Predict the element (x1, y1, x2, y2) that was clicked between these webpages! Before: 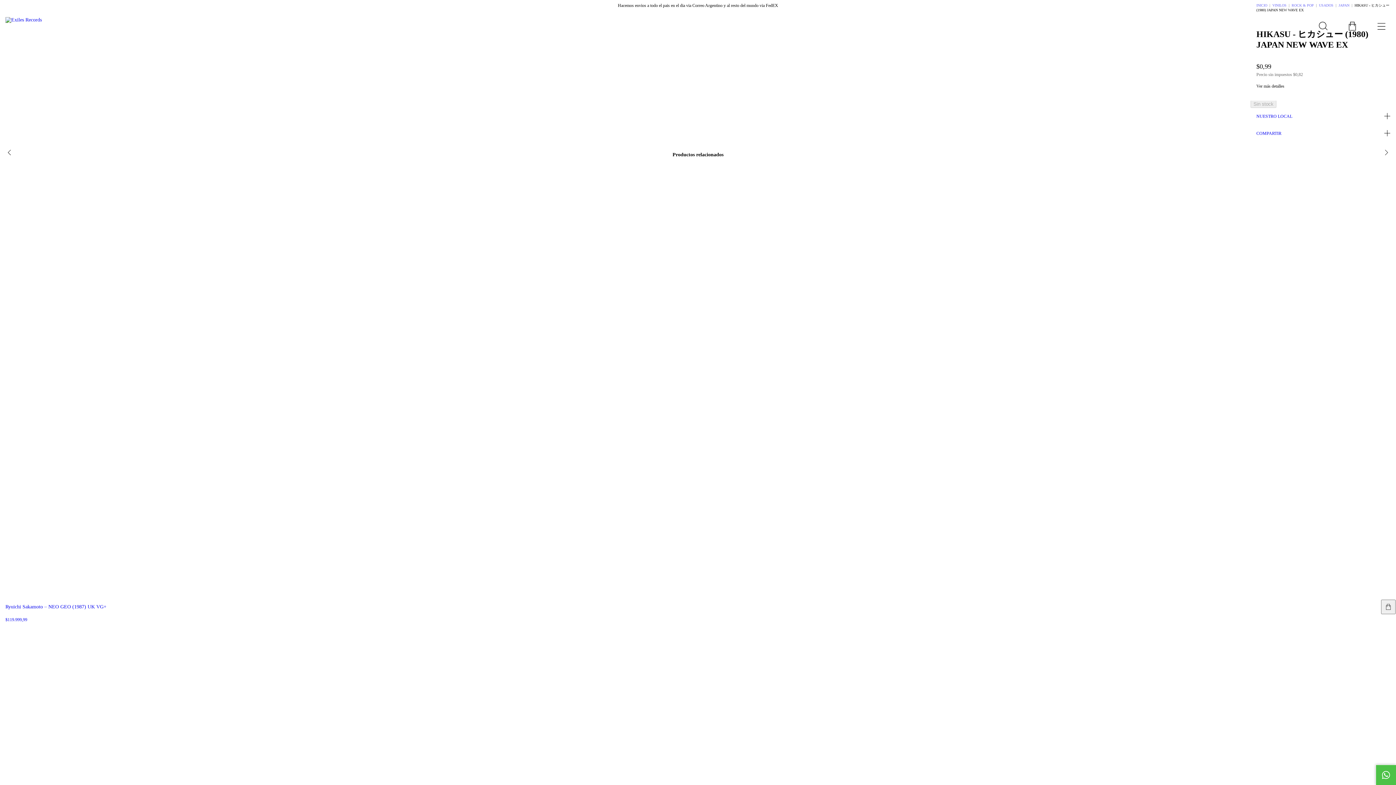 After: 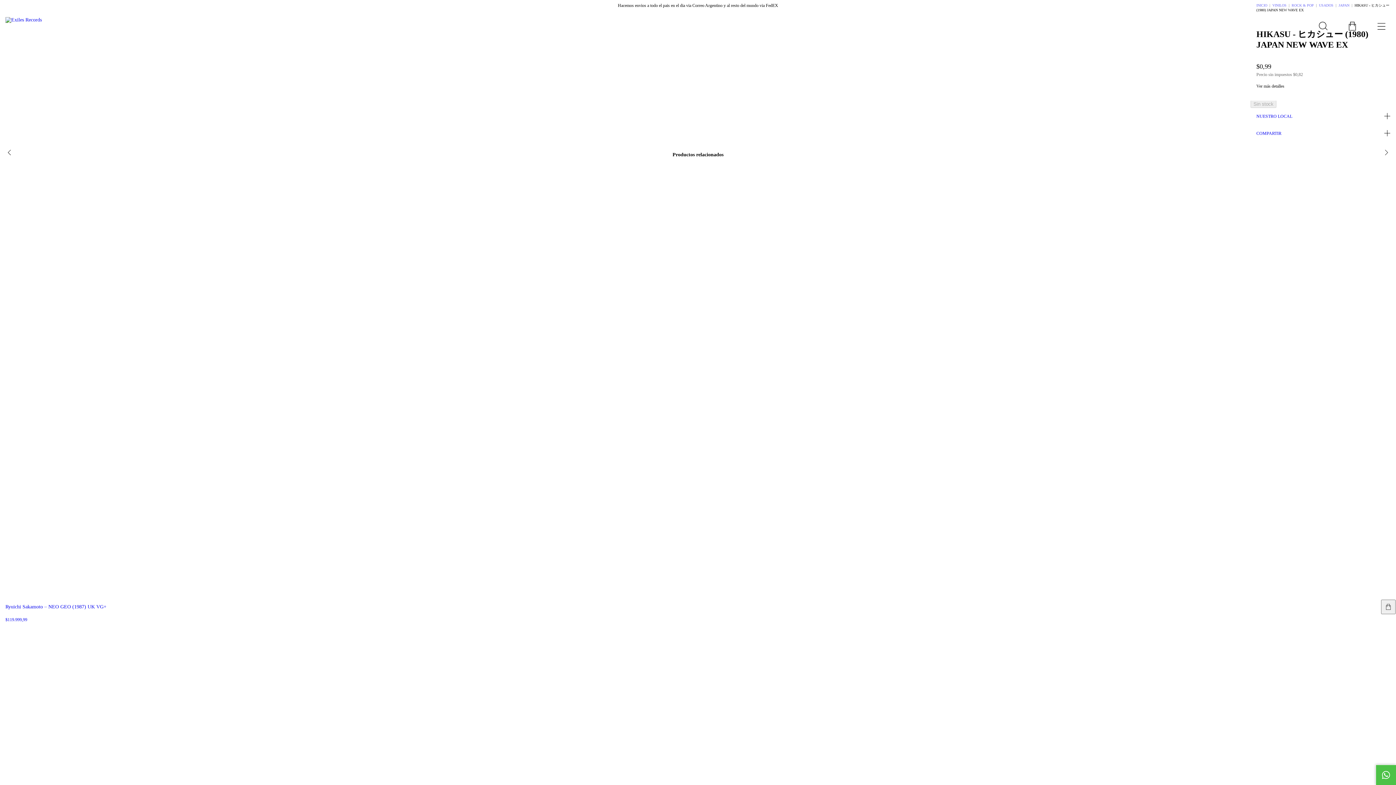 Action: label: NUESTRO LOCAL bbox: (1250, 107, 1396, 125)